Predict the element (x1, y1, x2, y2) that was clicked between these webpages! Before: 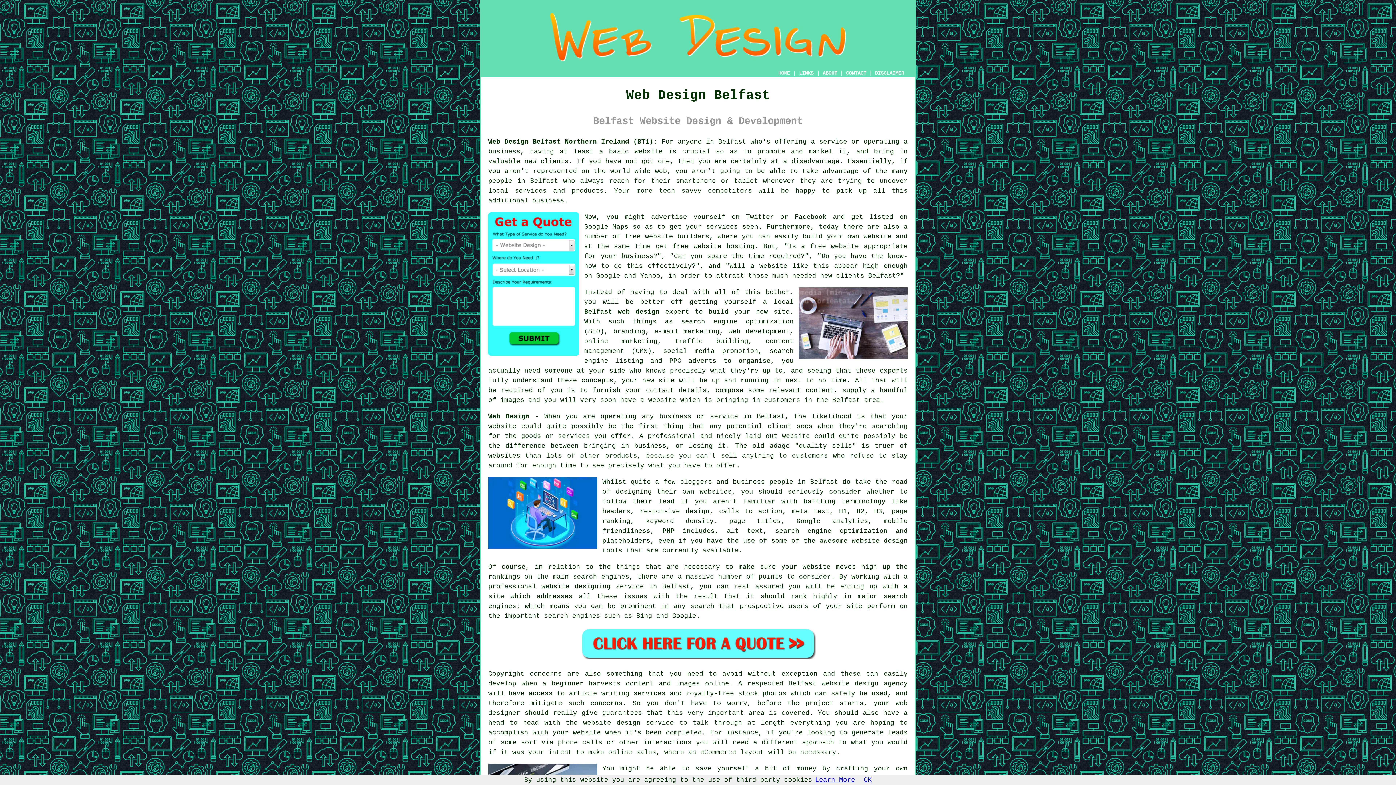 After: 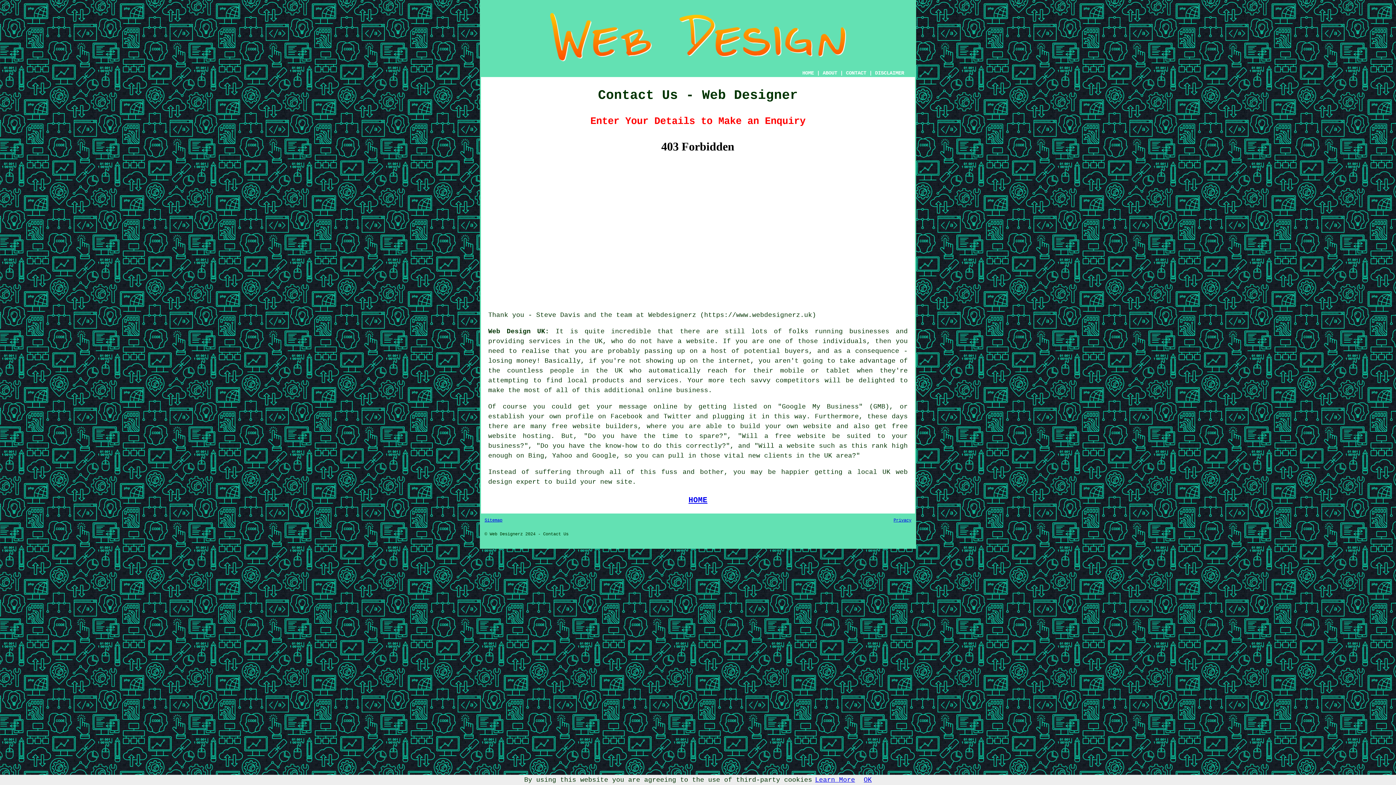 Action: bbox: (580, 654, 816, 661)